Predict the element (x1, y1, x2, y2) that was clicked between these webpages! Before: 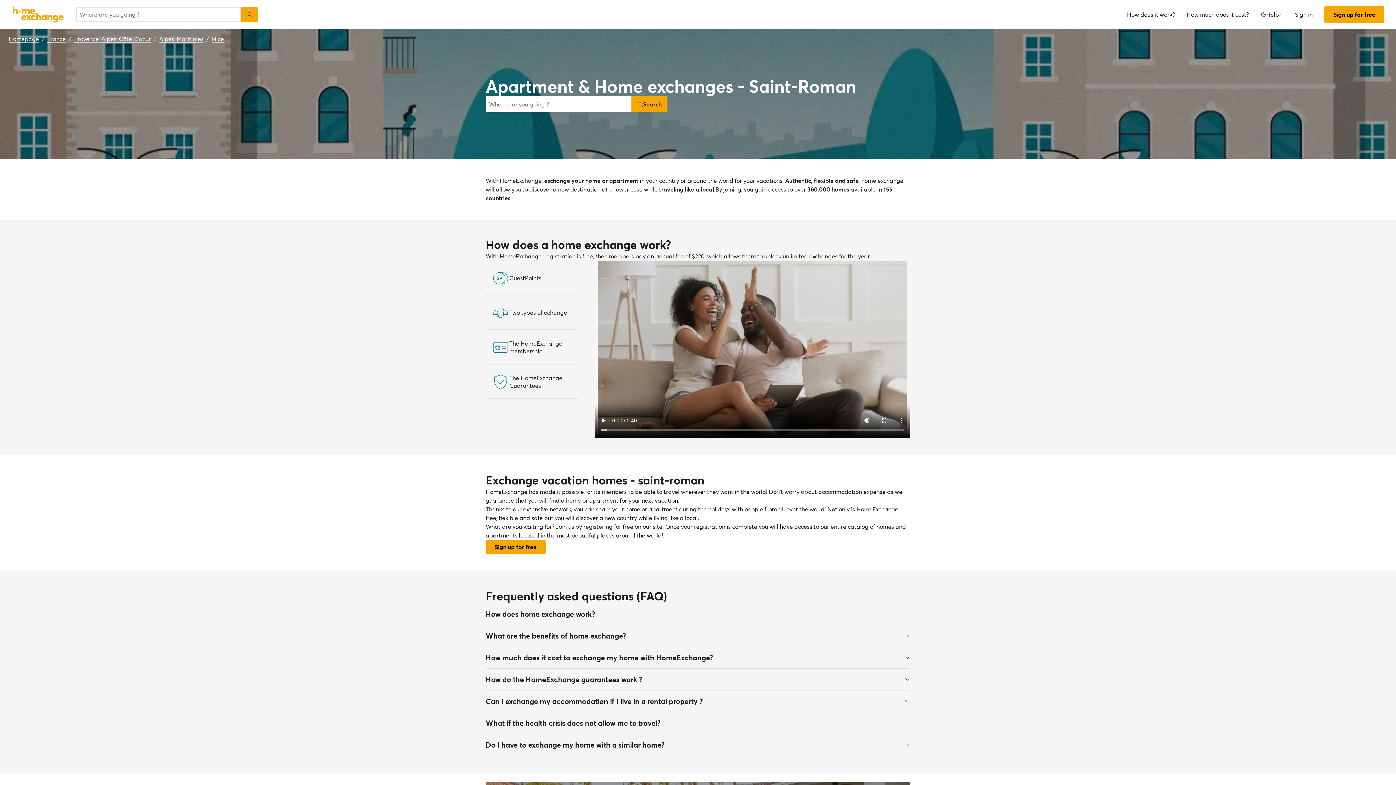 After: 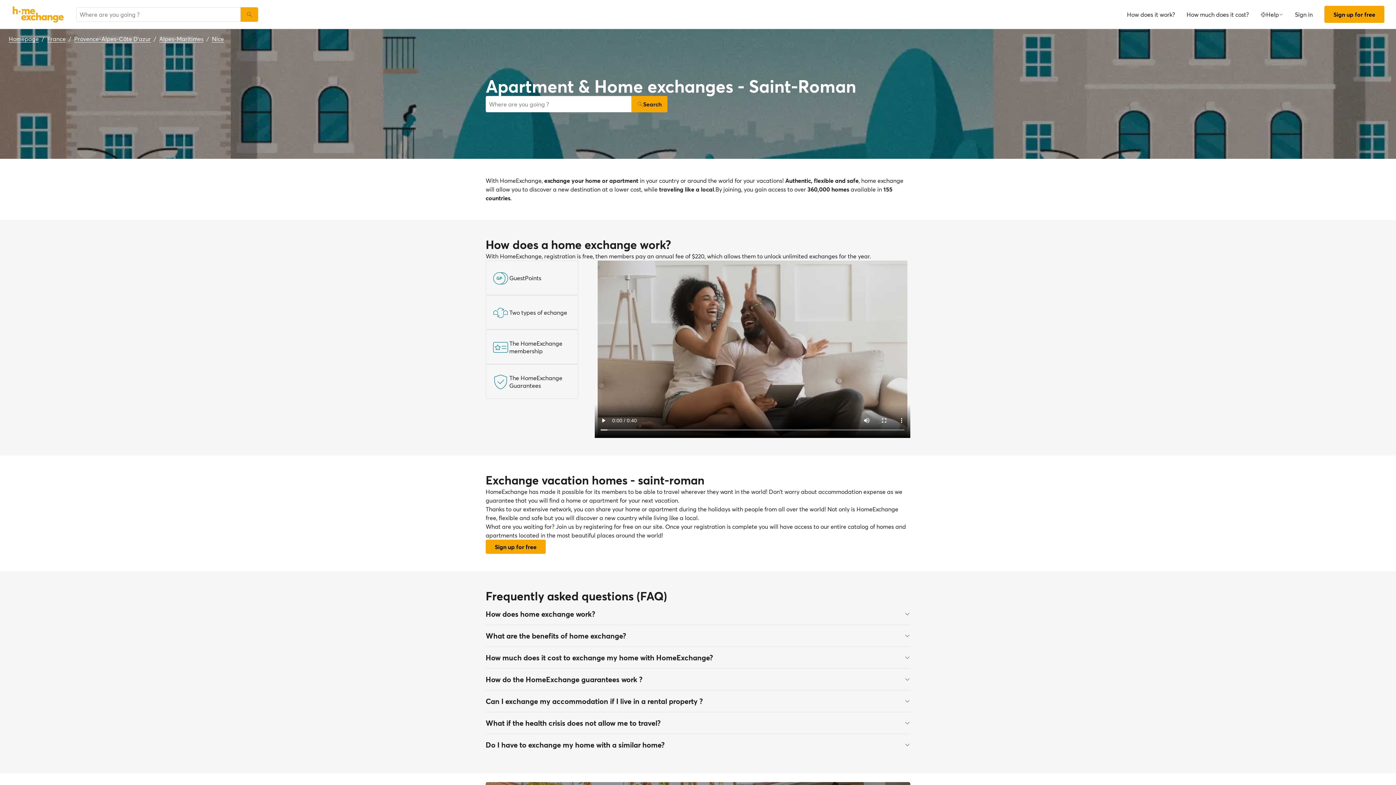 Action: bbox: (485, 734, 910, 756) label: Do I have to exchange my home with a similar home?